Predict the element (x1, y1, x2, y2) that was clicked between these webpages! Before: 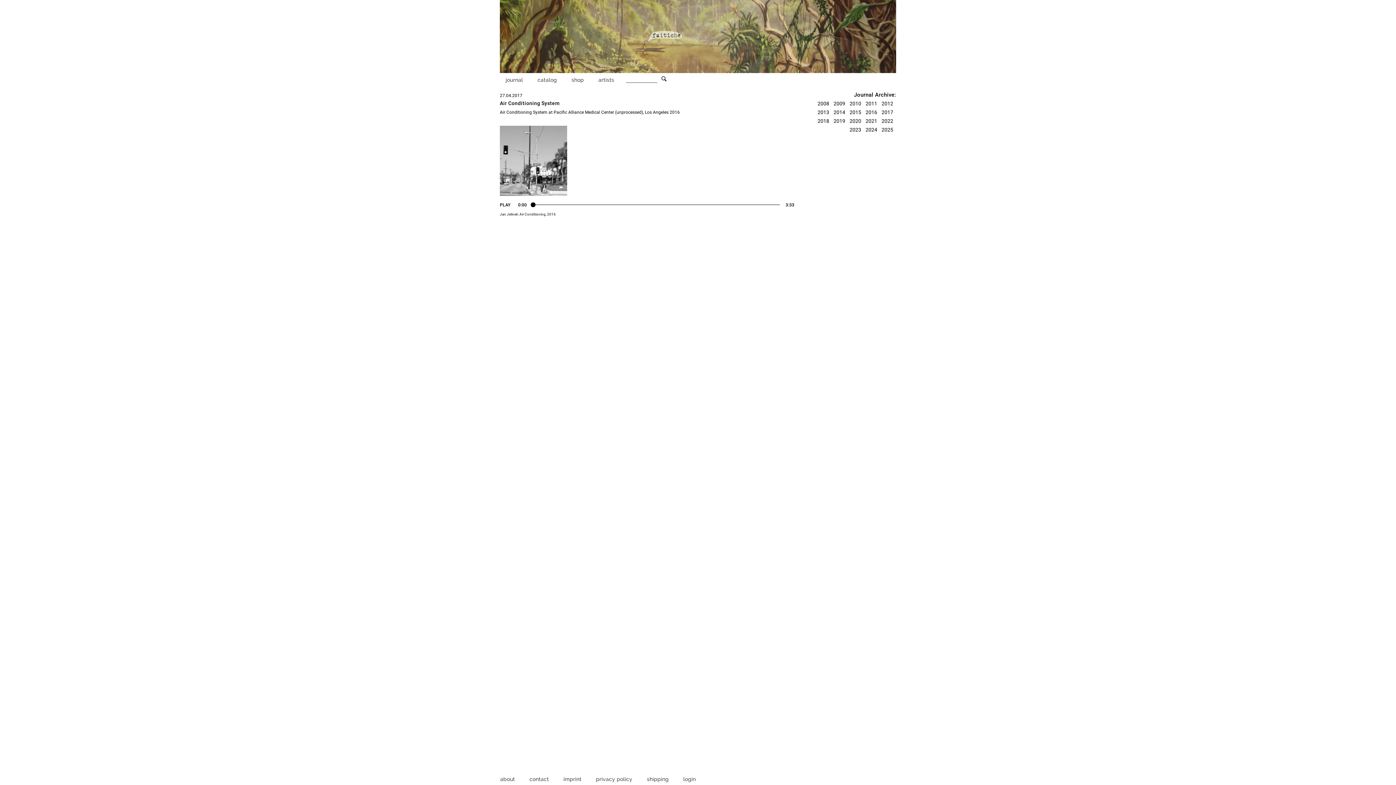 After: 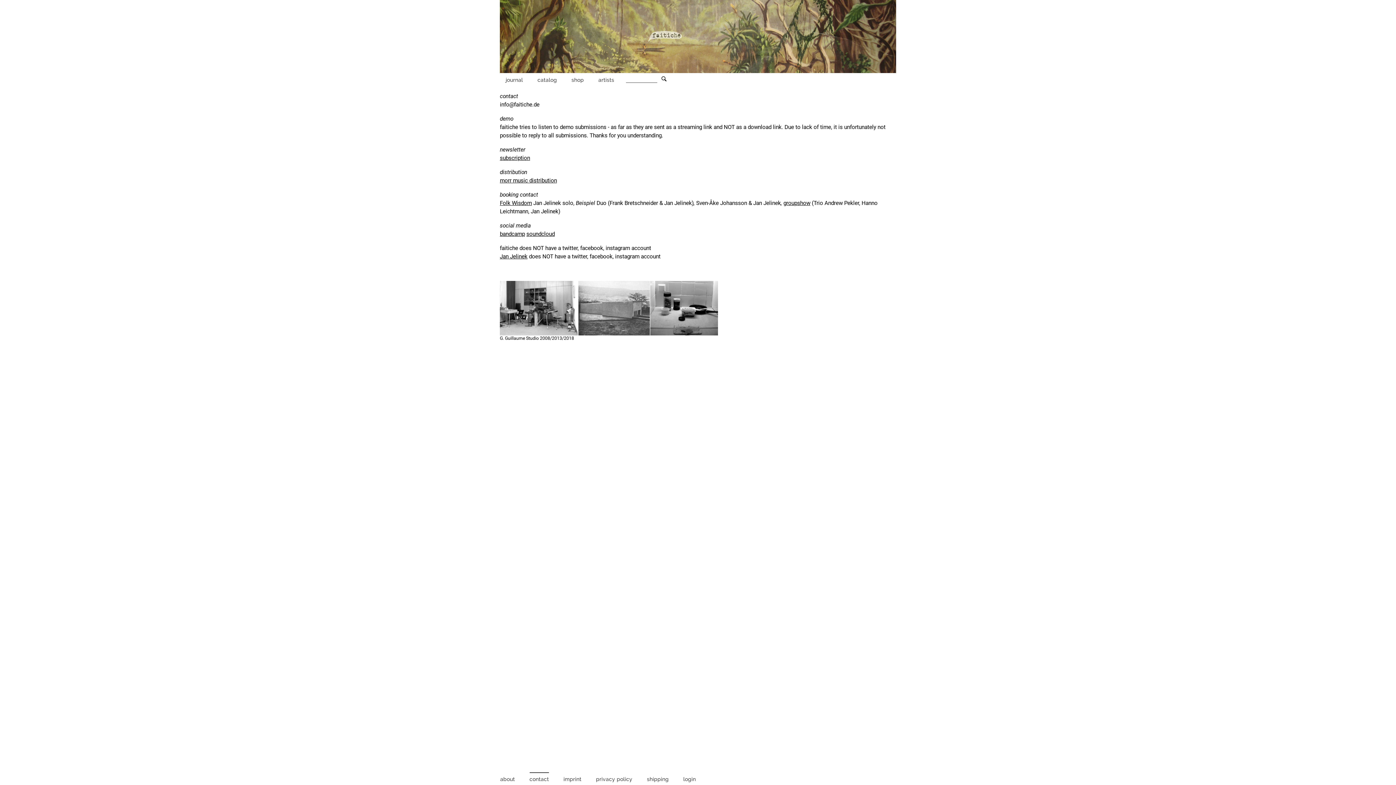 Action: bbox: (529, 772, 549, 785) label: contact